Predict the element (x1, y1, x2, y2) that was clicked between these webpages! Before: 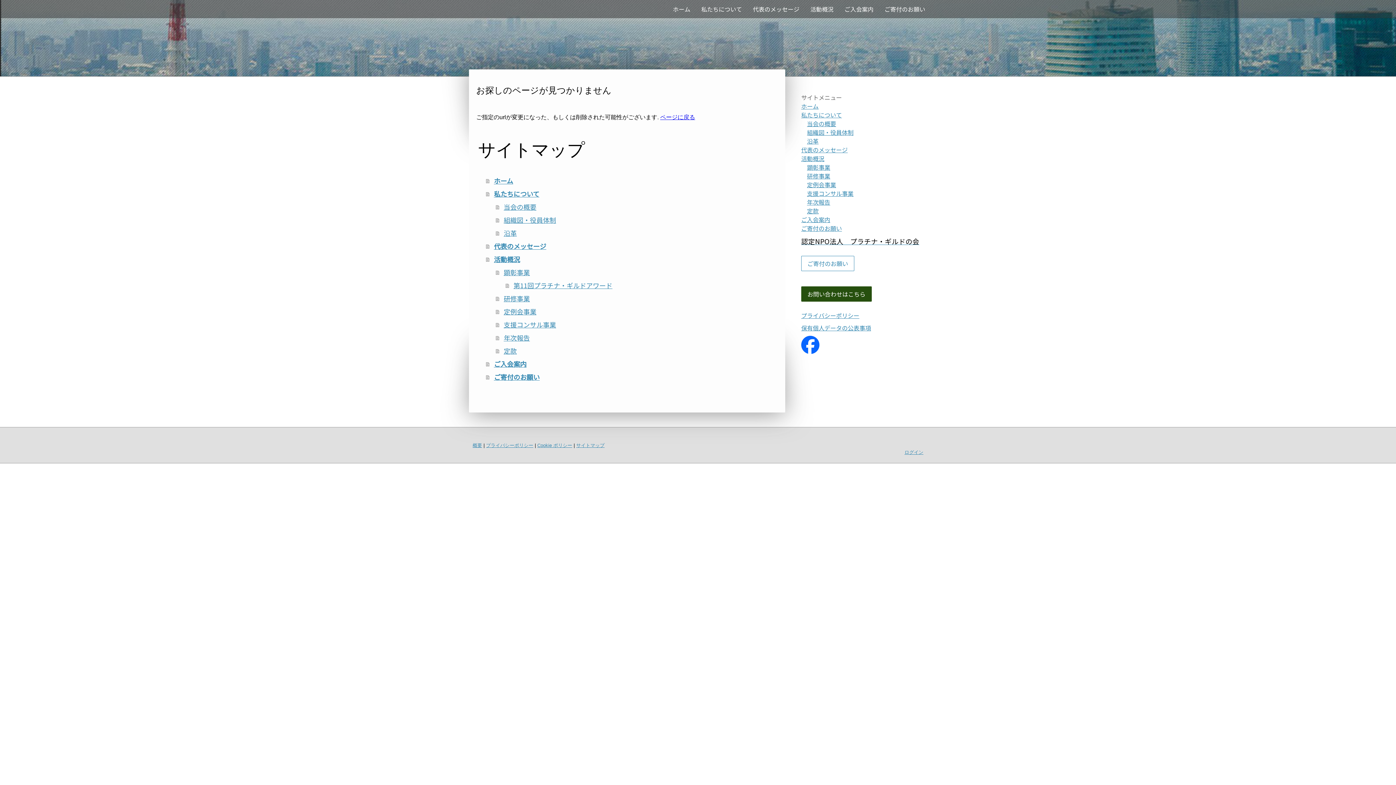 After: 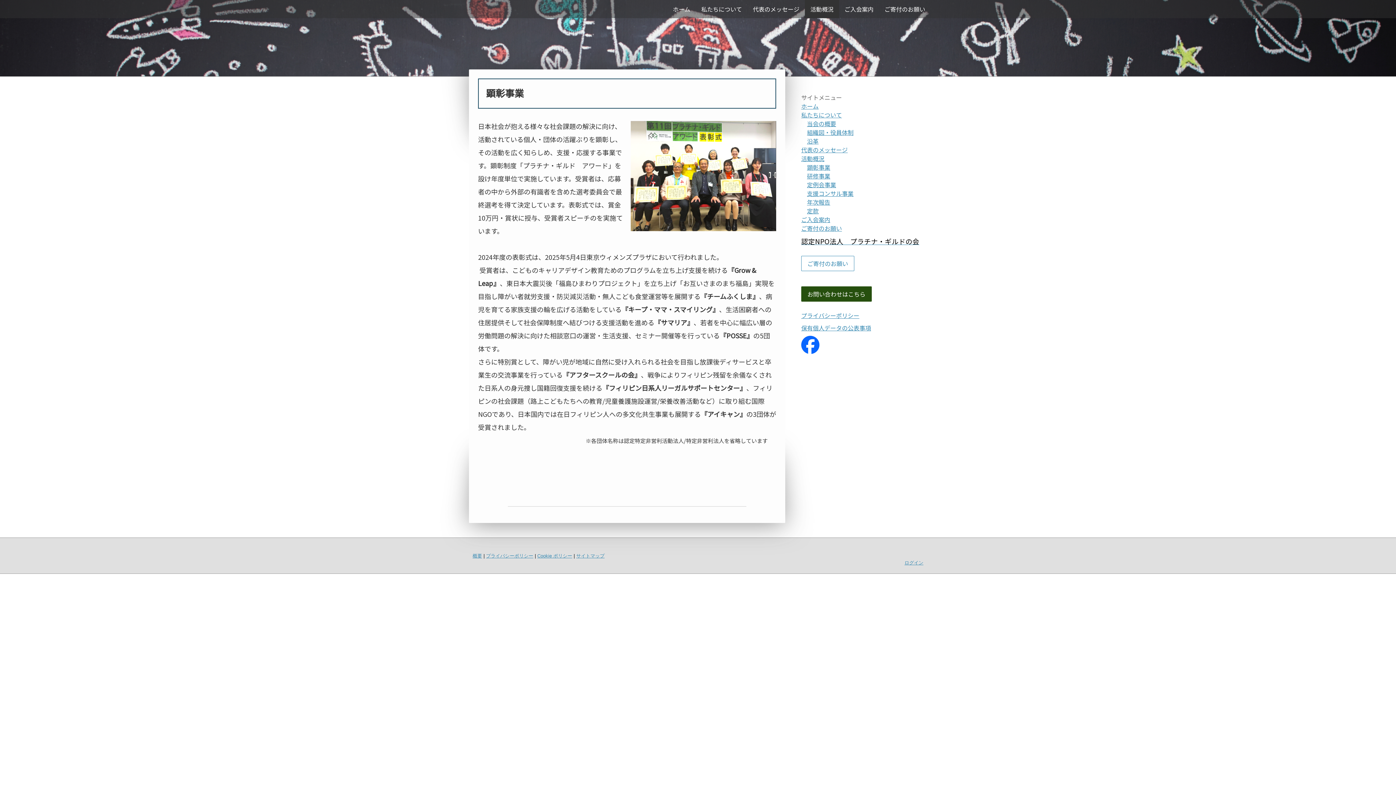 Action: bbox: (807, 162, 830, 171) label: 顕彰事業